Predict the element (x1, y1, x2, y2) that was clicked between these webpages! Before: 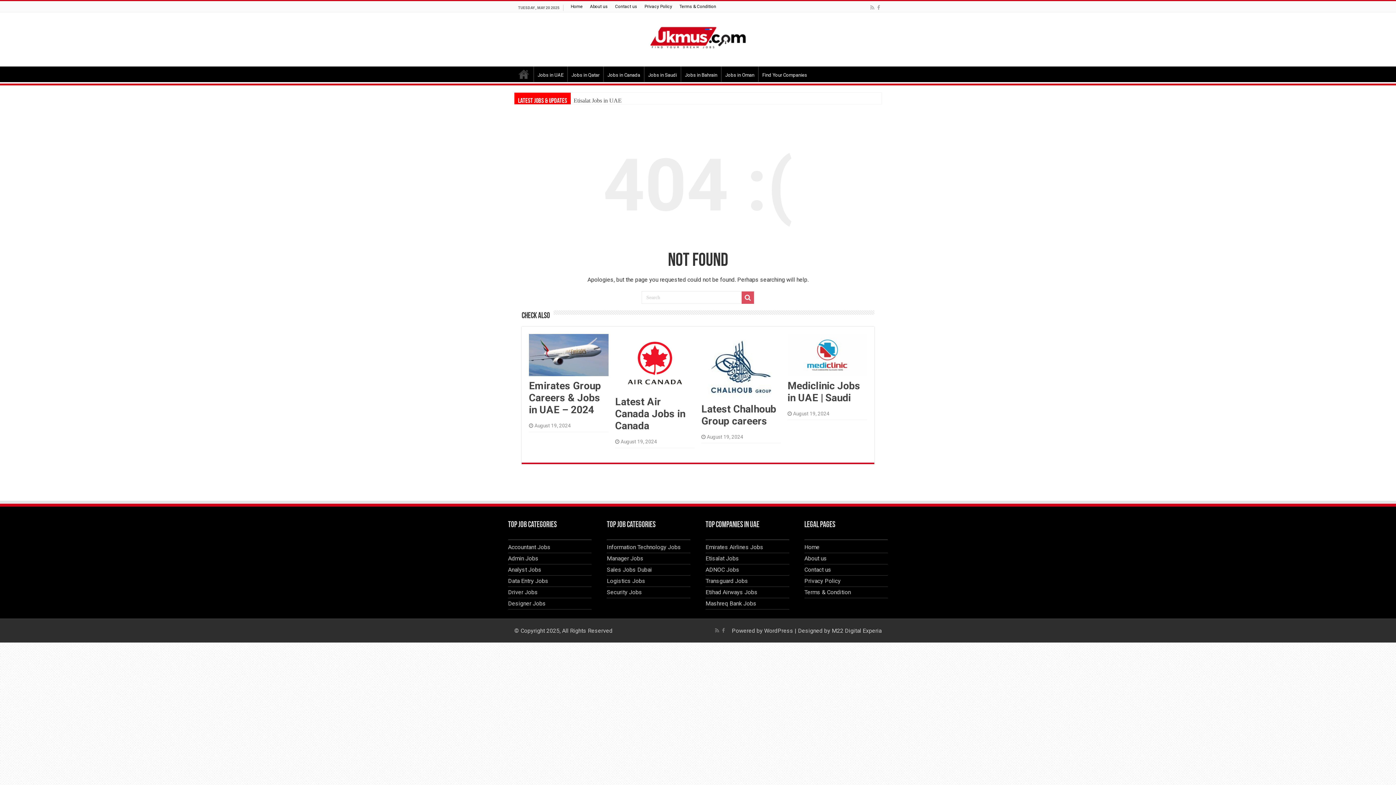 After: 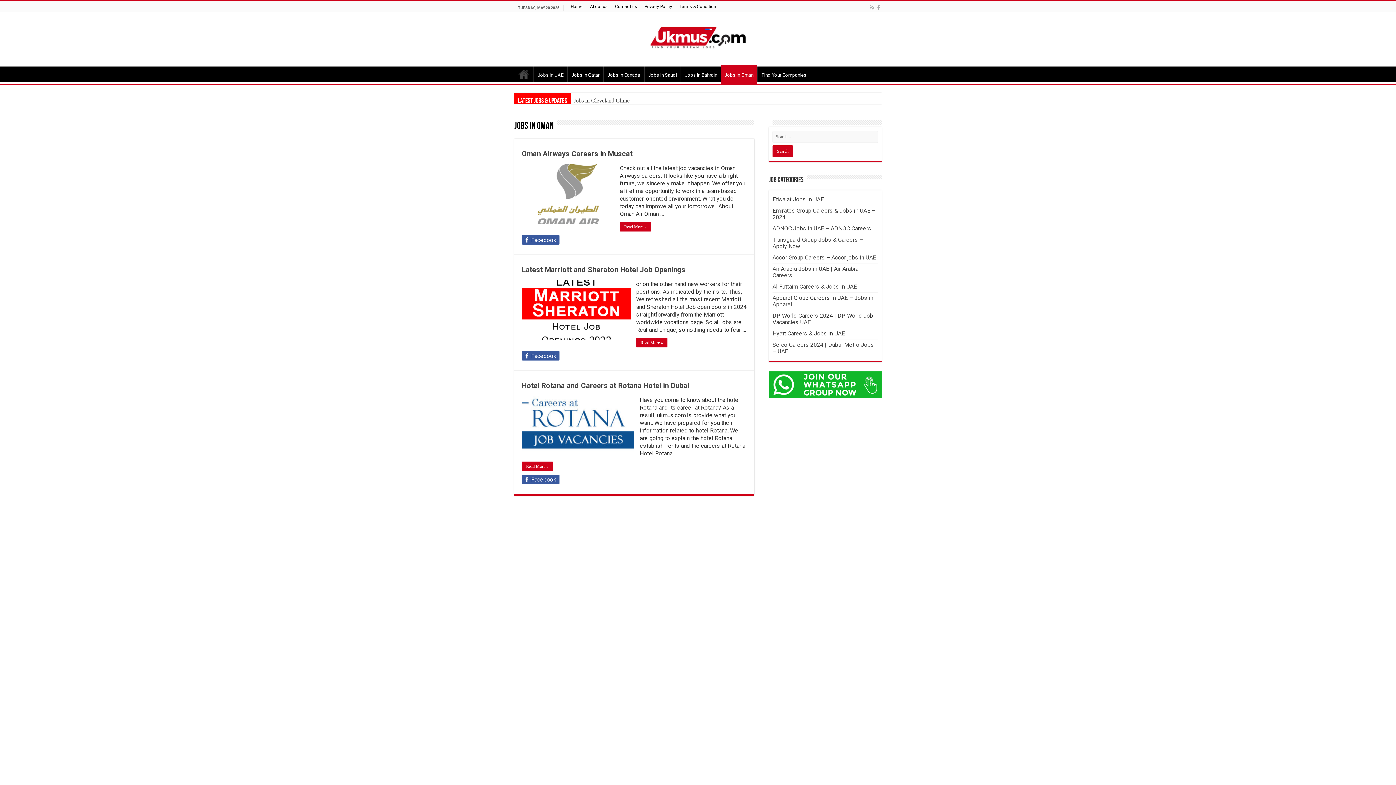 Action: label: Jobs in Oman bbox: (721, 66, 758, 81)